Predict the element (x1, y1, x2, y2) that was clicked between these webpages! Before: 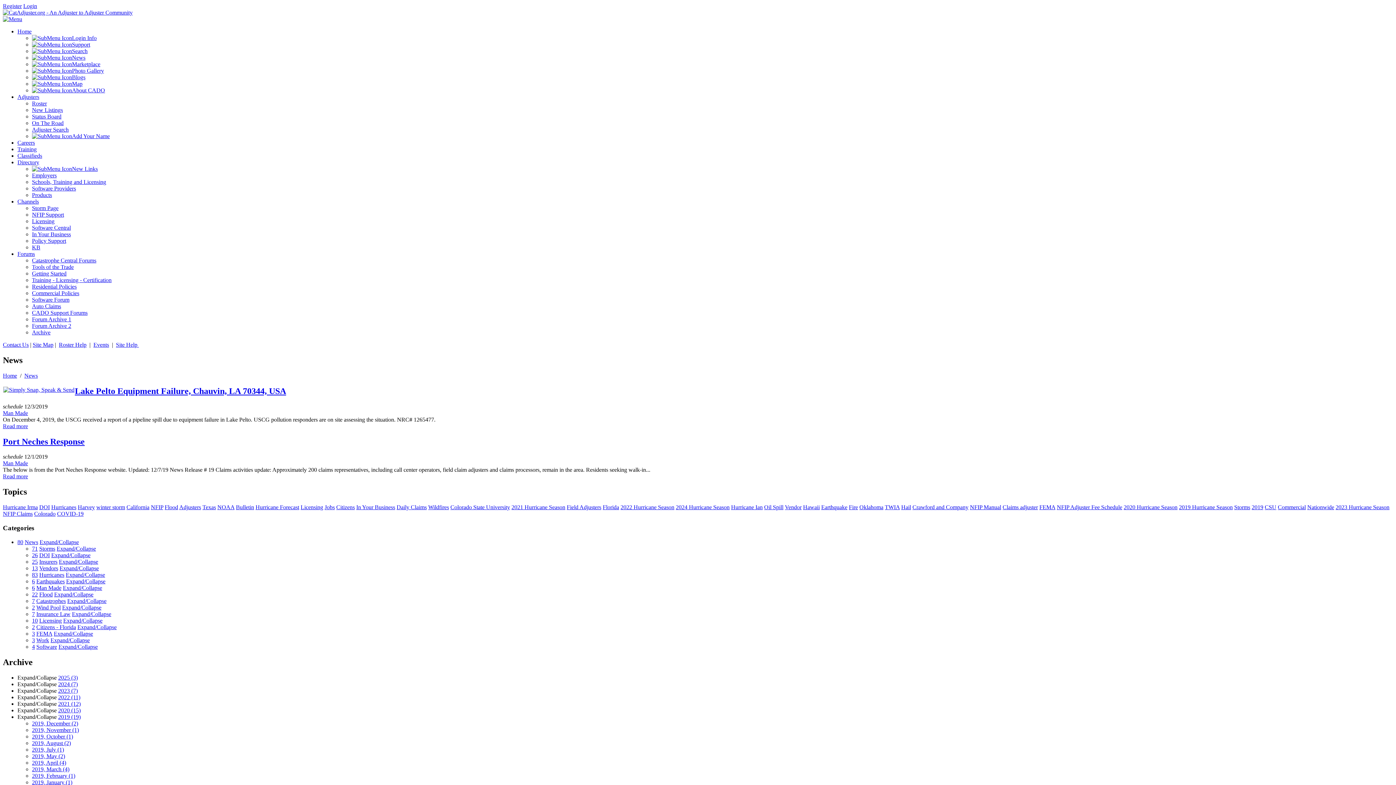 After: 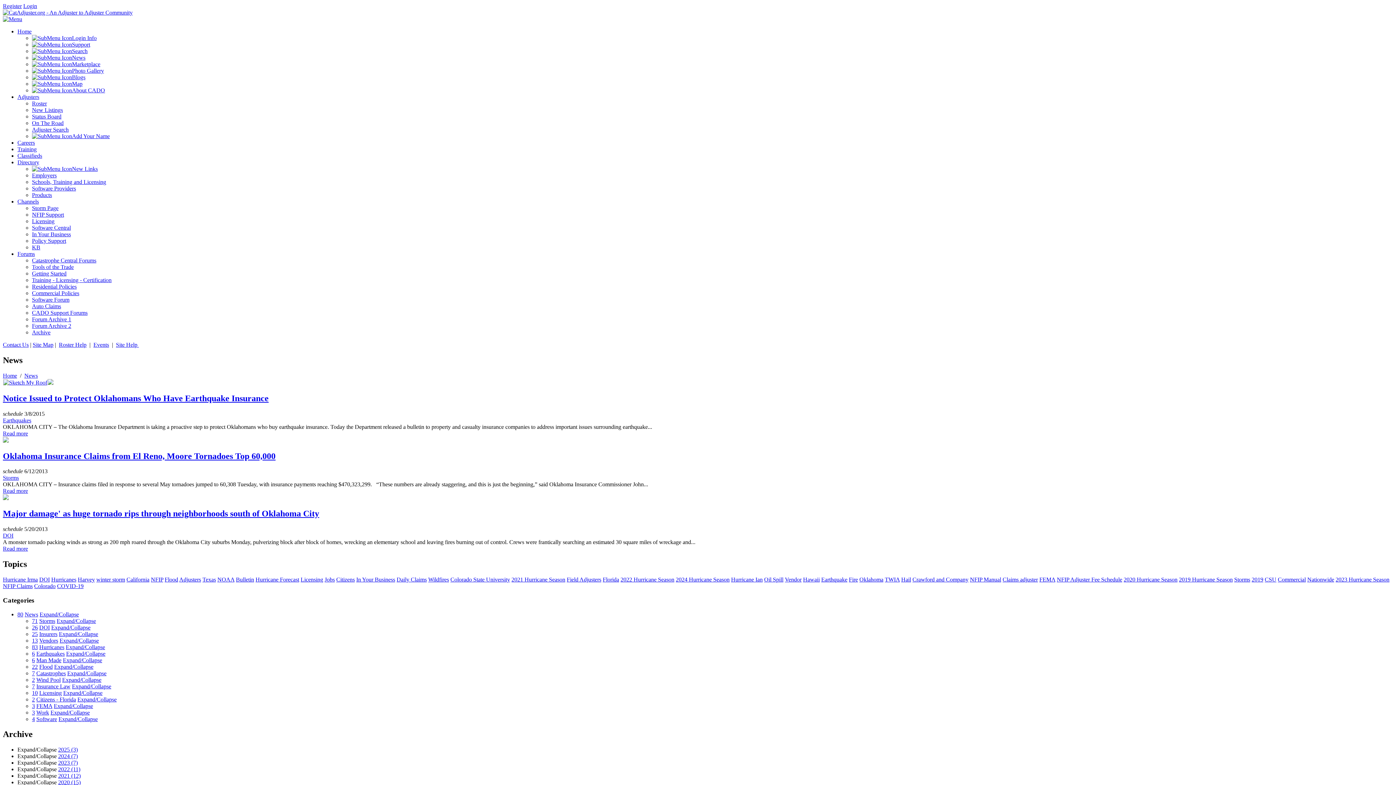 Action: label: Oklahoma bbox: (859, 504, 883, 510)